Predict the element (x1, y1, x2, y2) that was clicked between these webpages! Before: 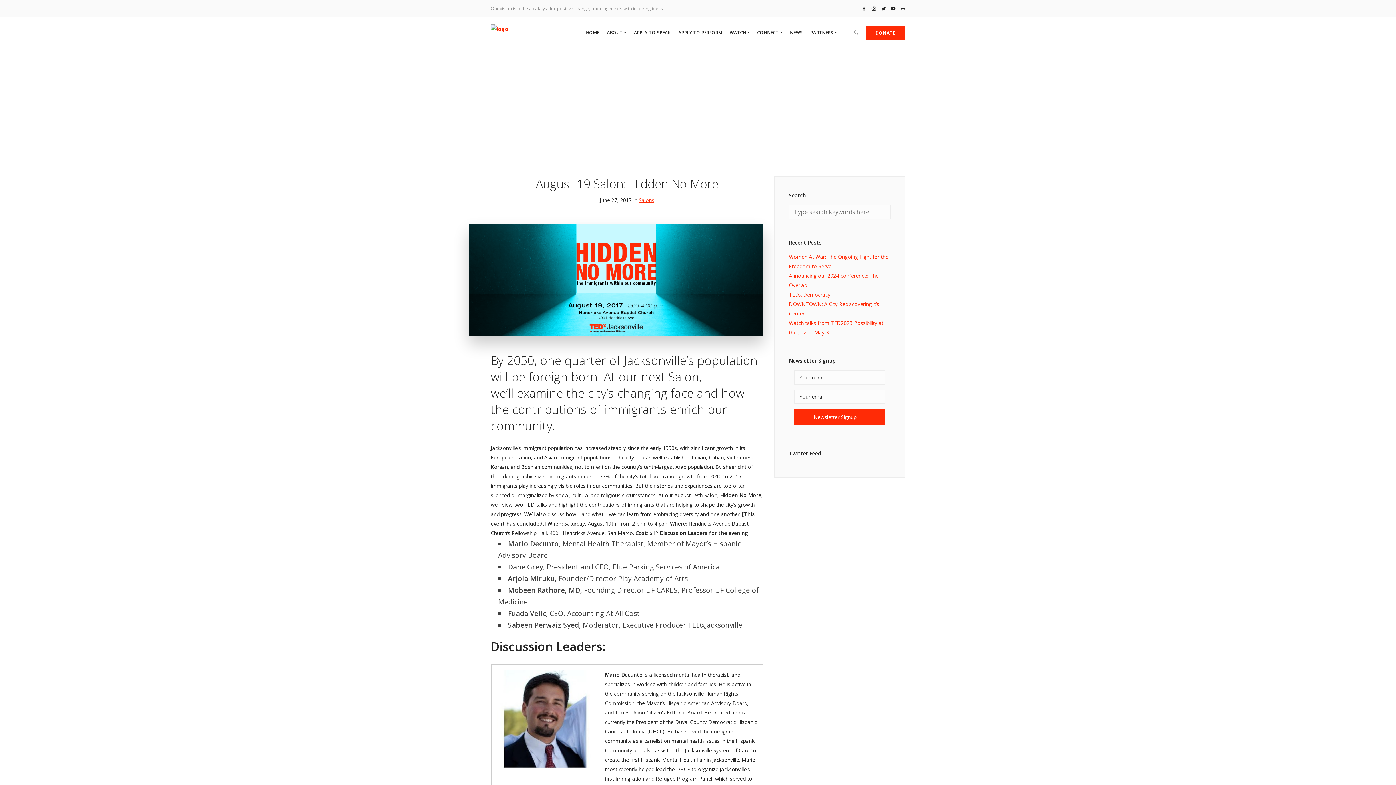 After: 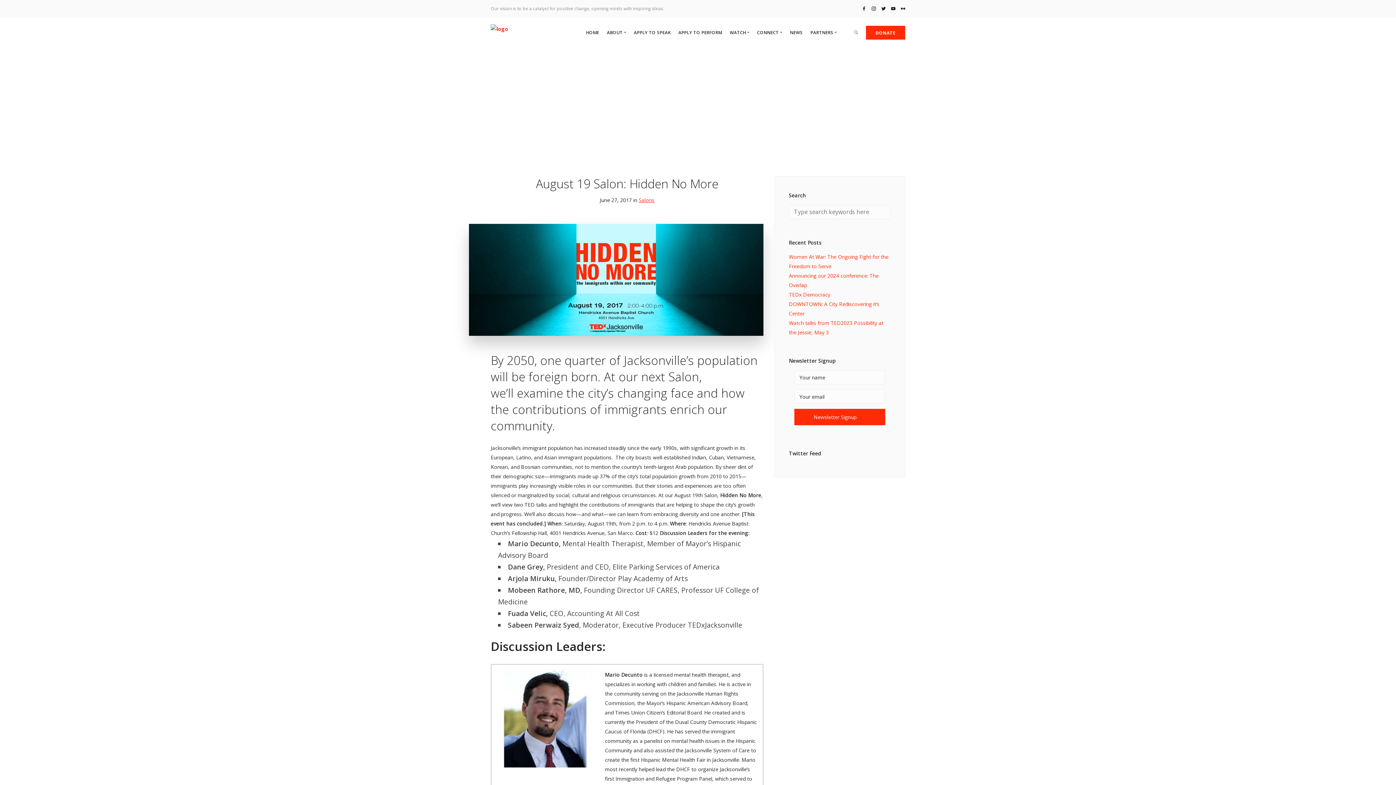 Action: bbox: (881, 5, 885, 11)